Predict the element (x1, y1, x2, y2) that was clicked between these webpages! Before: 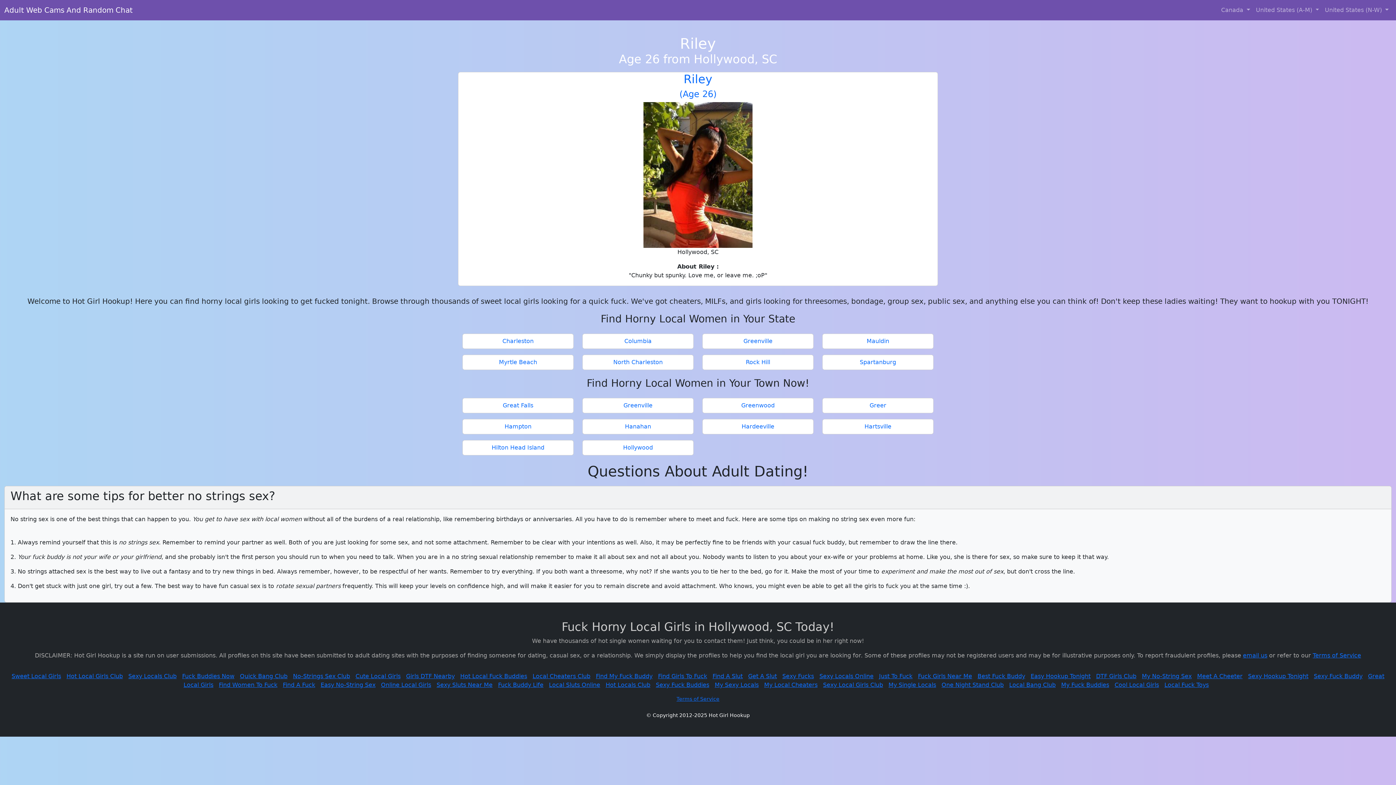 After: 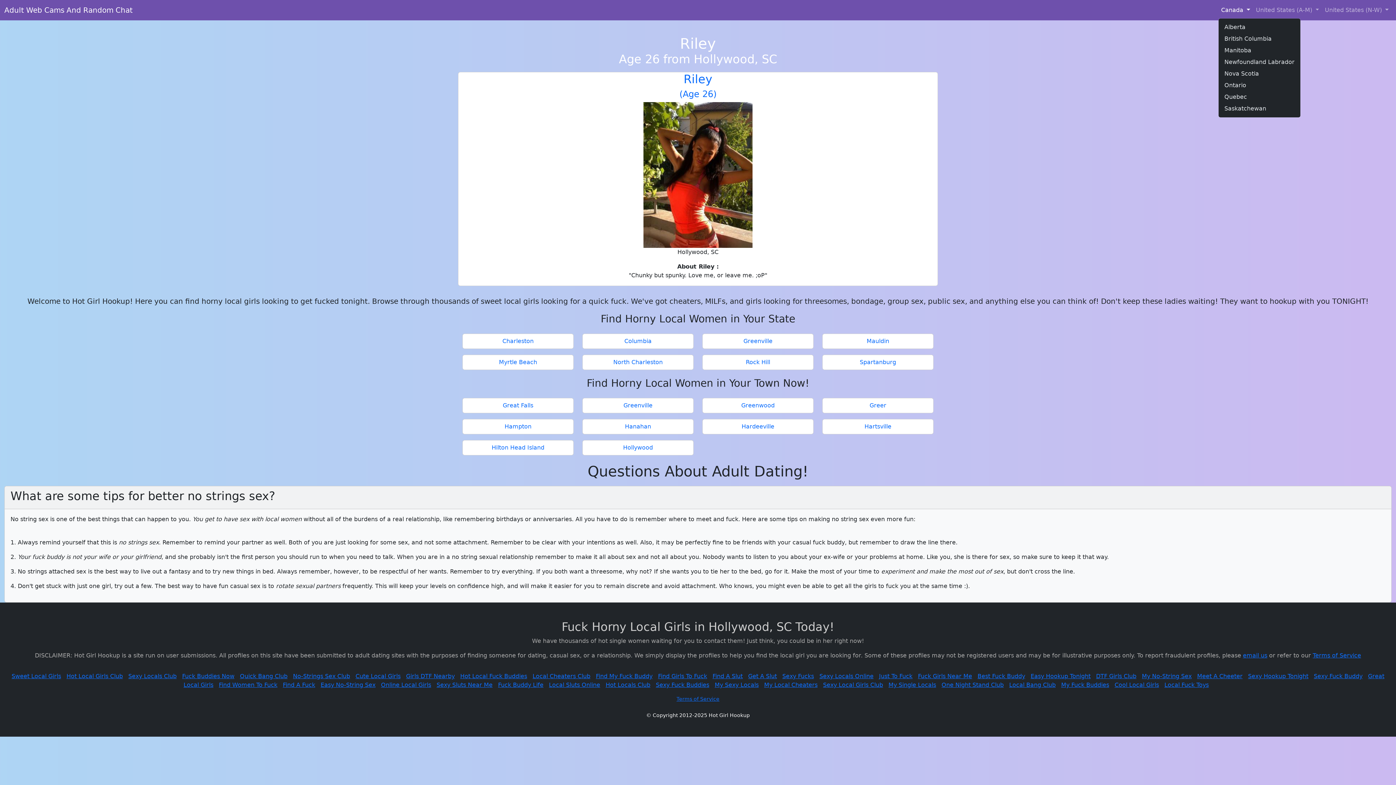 Action: label: Canada  bbox: (1218, 2, 1253, 17)